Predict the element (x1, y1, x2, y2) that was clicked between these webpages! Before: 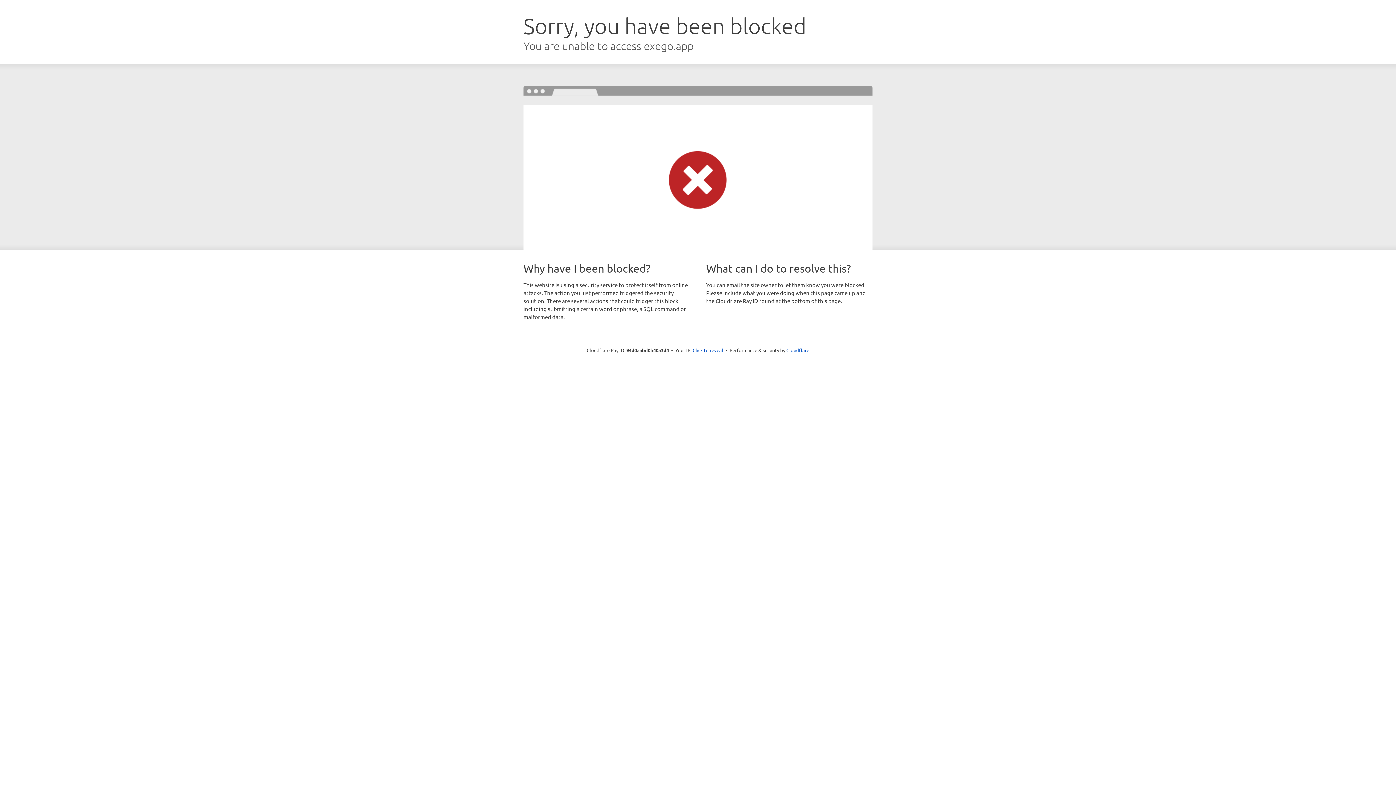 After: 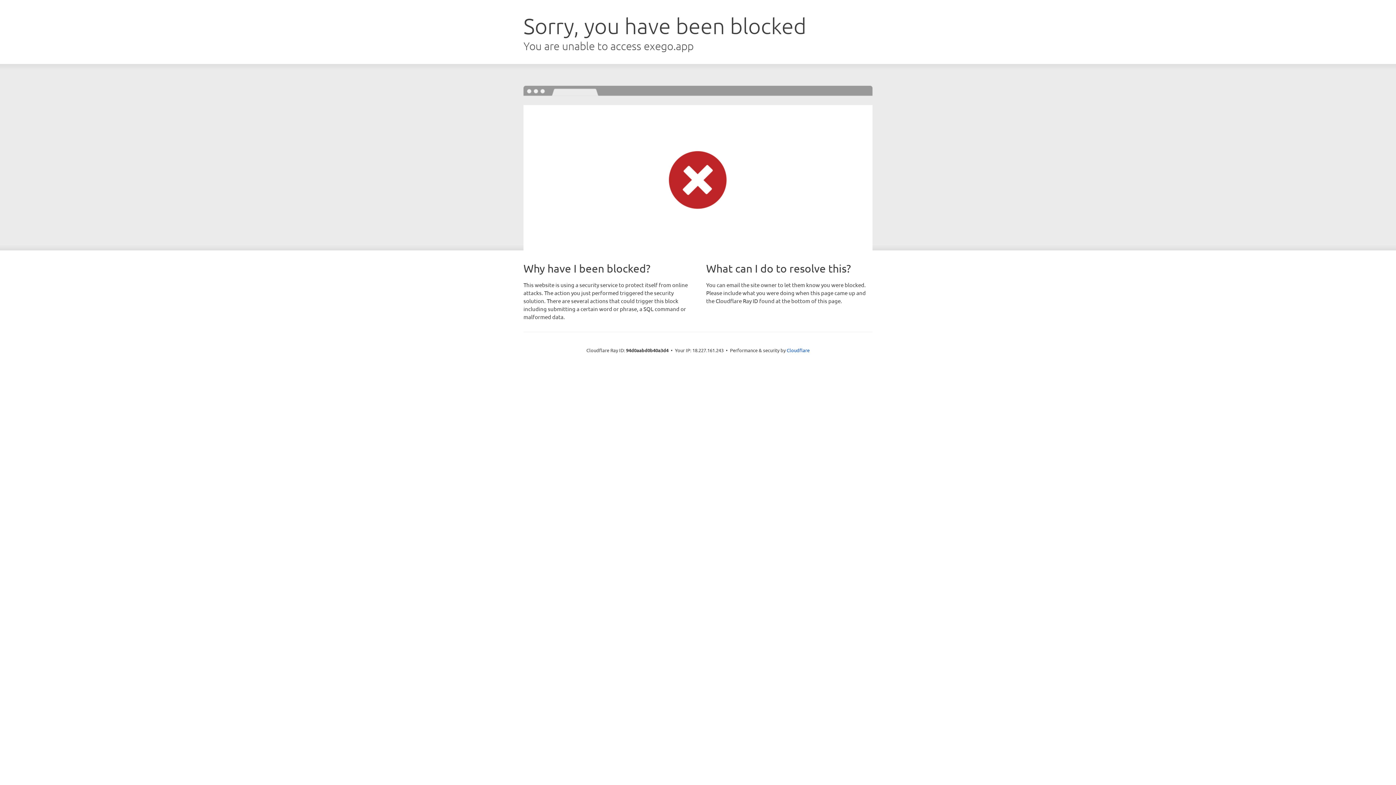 Action: label: Click to reveal bbox: (692, 346, 723, 353)